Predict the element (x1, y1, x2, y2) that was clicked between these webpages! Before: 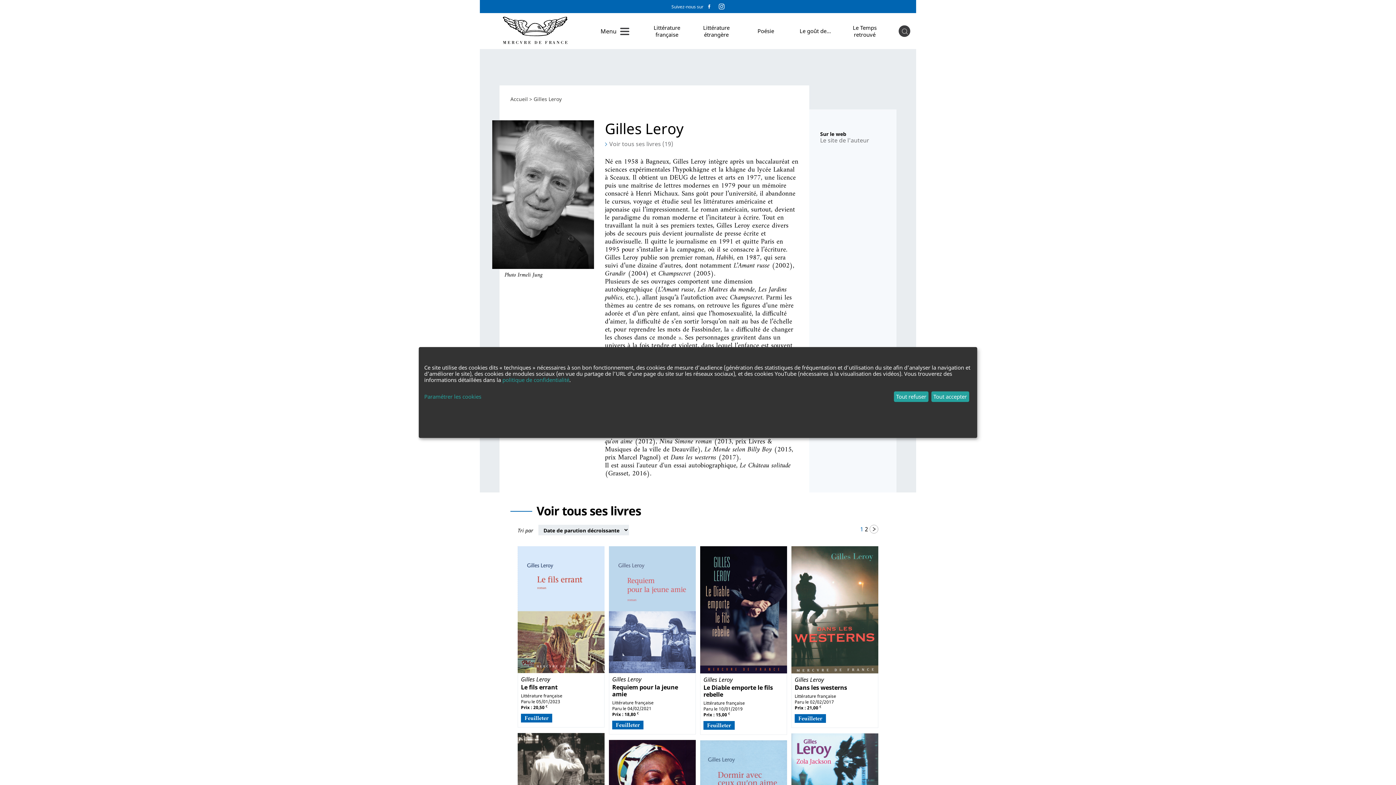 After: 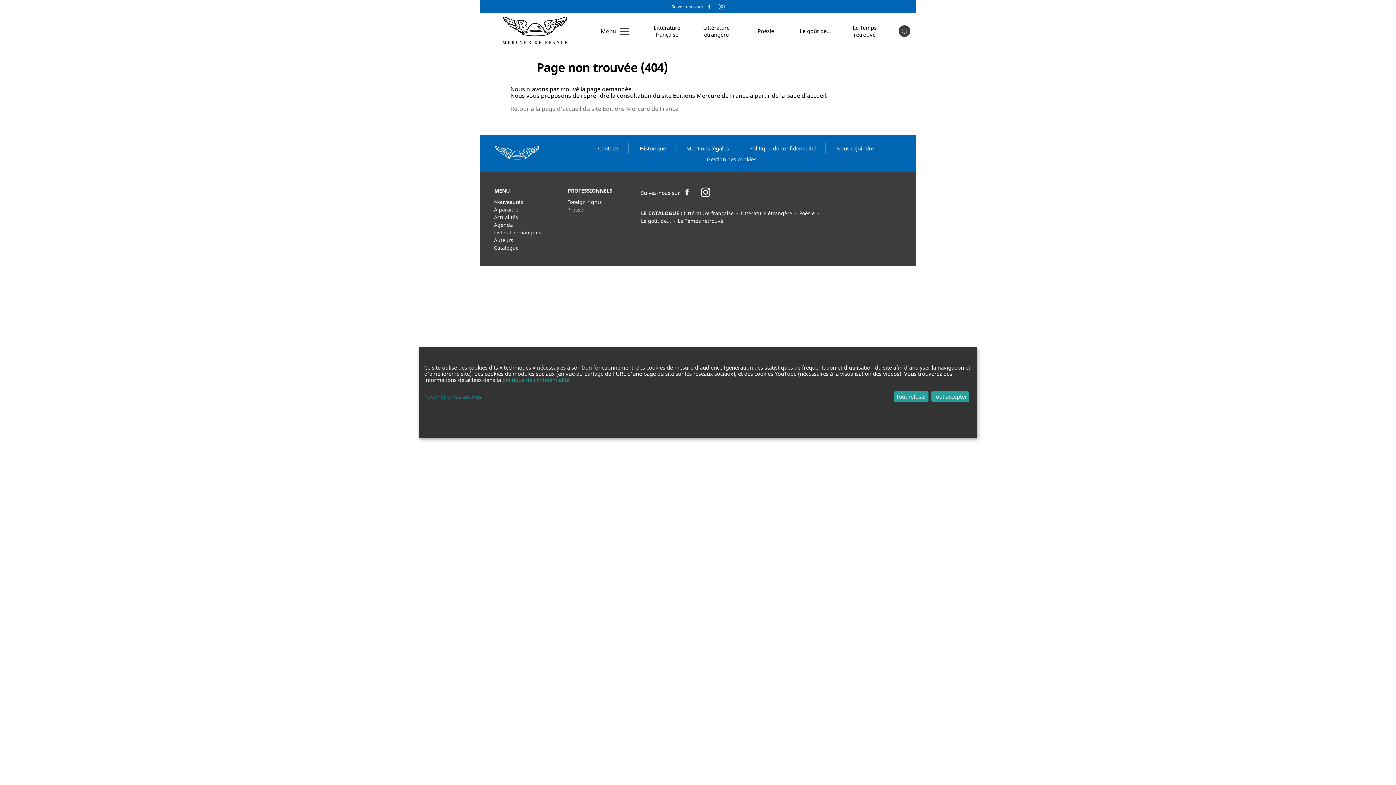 Action: bbox: (612, 683, 678, 698) label: Requiem pour la jeune amie